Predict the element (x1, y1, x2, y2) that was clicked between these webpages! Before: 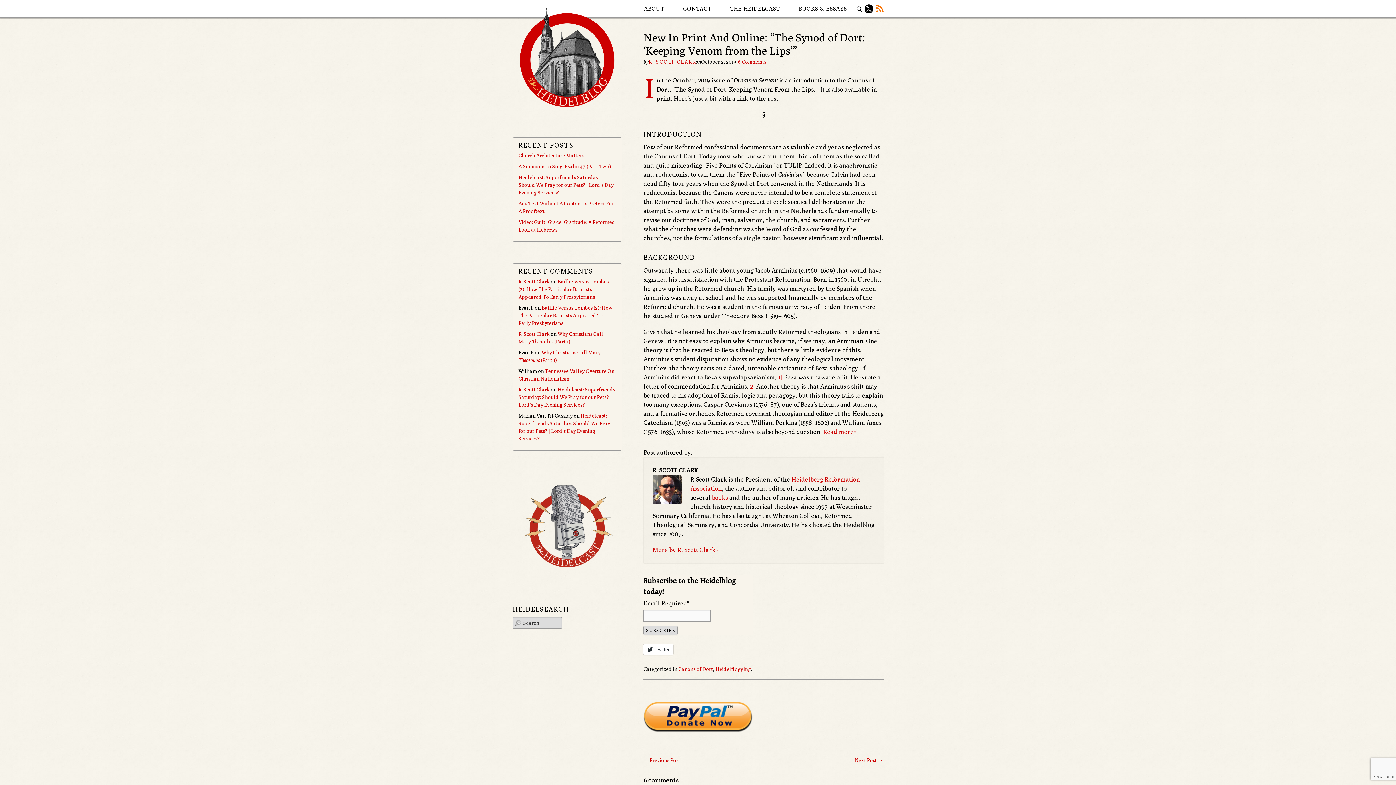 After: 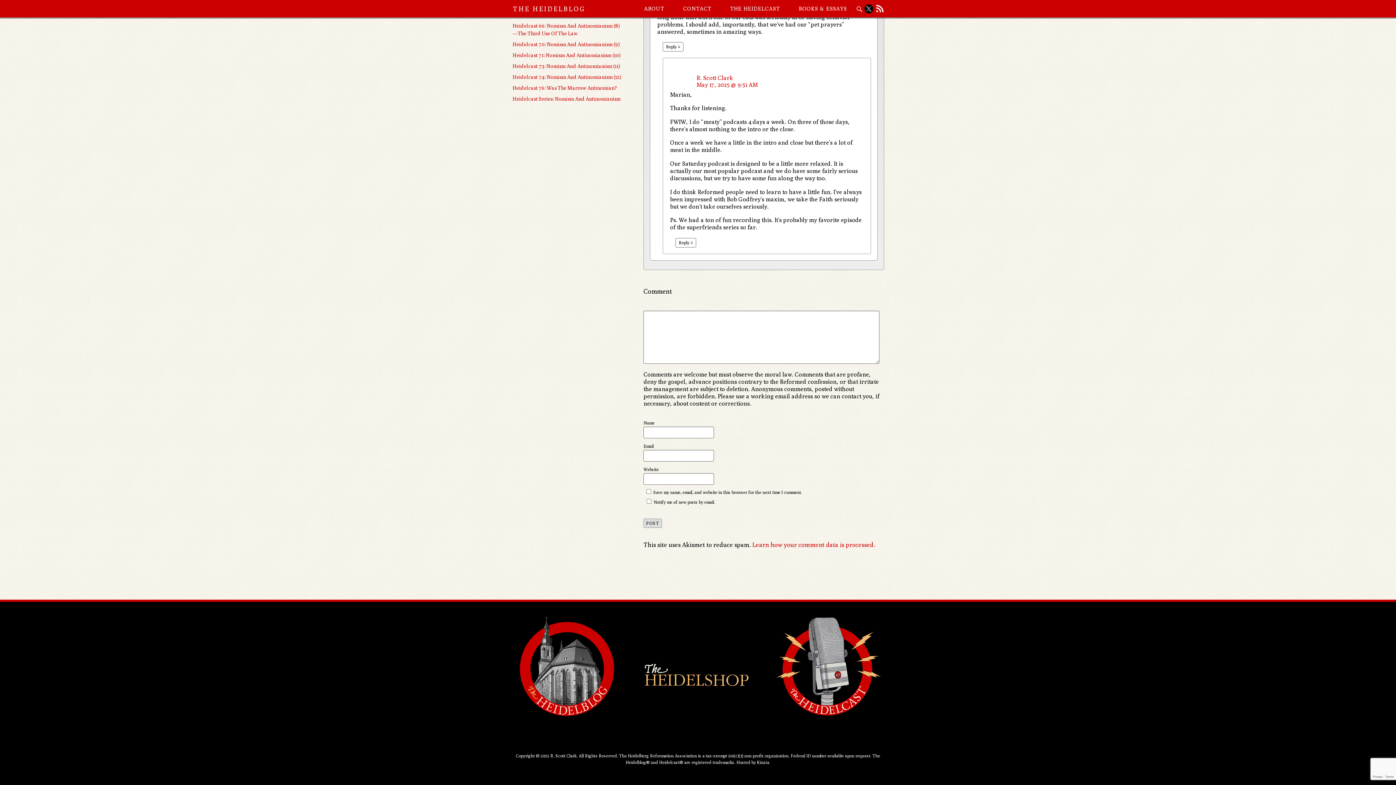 Action: bbox: (518, 387, 615, 408) label: Heidelcast: Superfriends Saturday: Should We Pray for our Pets? | Lord’s Day Evening Services?